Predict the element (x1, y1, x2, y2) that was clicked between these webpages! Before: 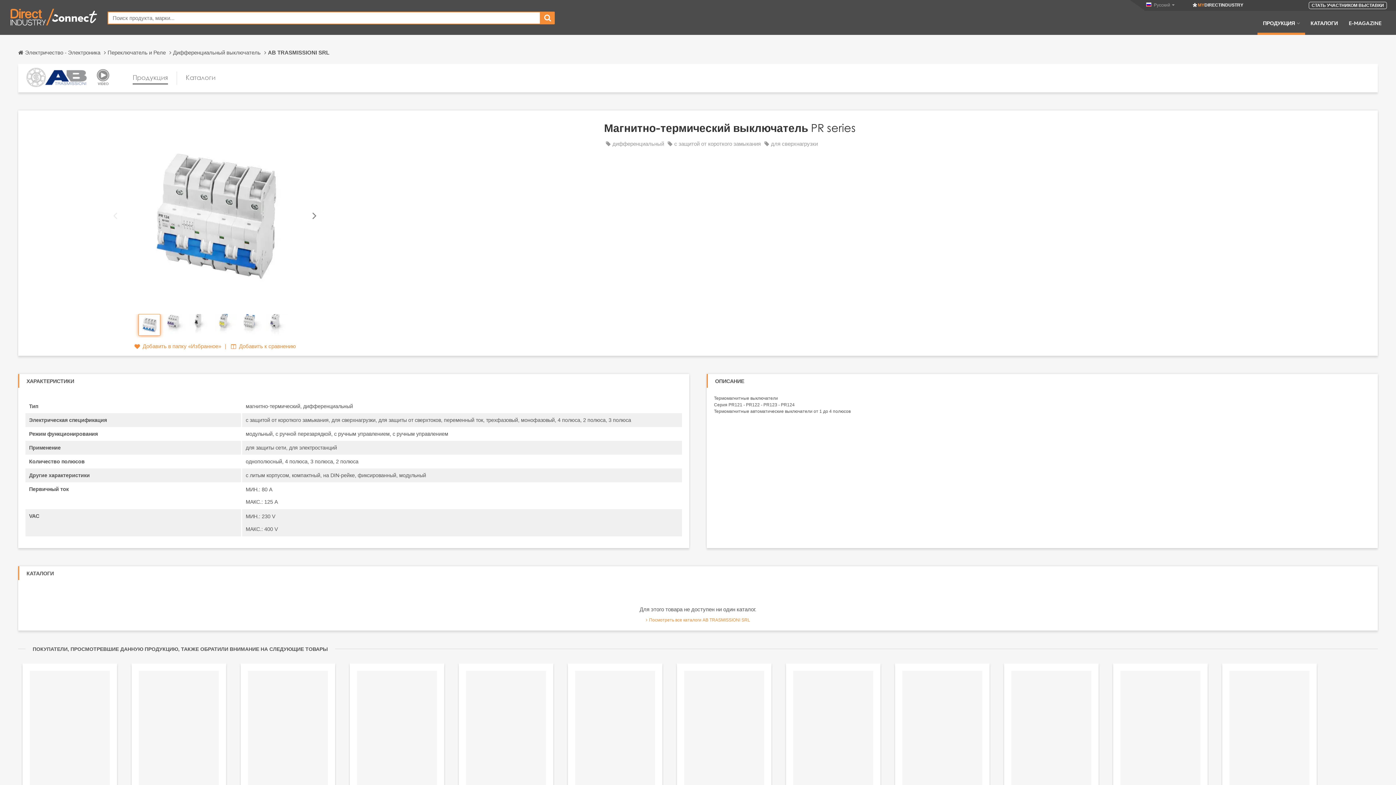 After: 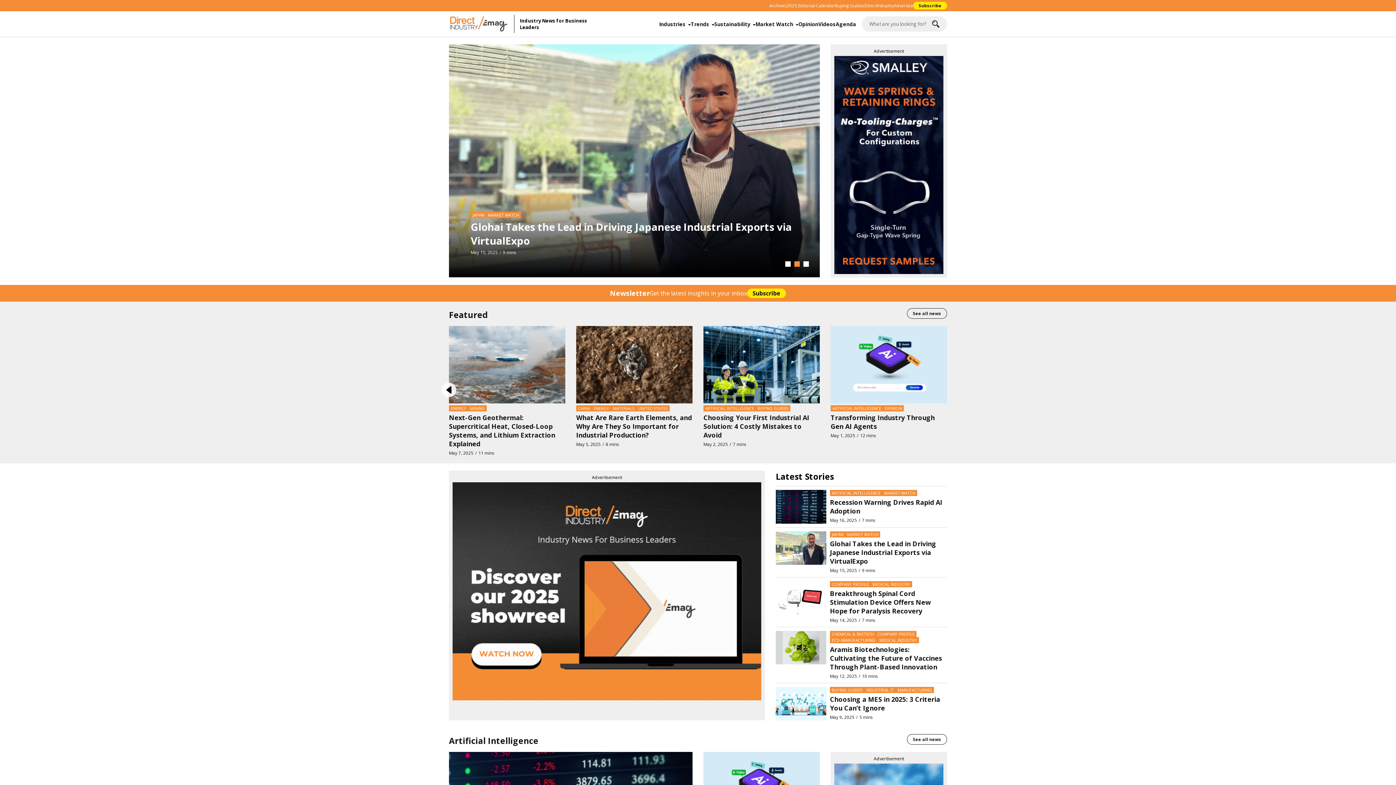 Action: bbox: (1343, 19, 1387, 34) label: E-MAGAZINE